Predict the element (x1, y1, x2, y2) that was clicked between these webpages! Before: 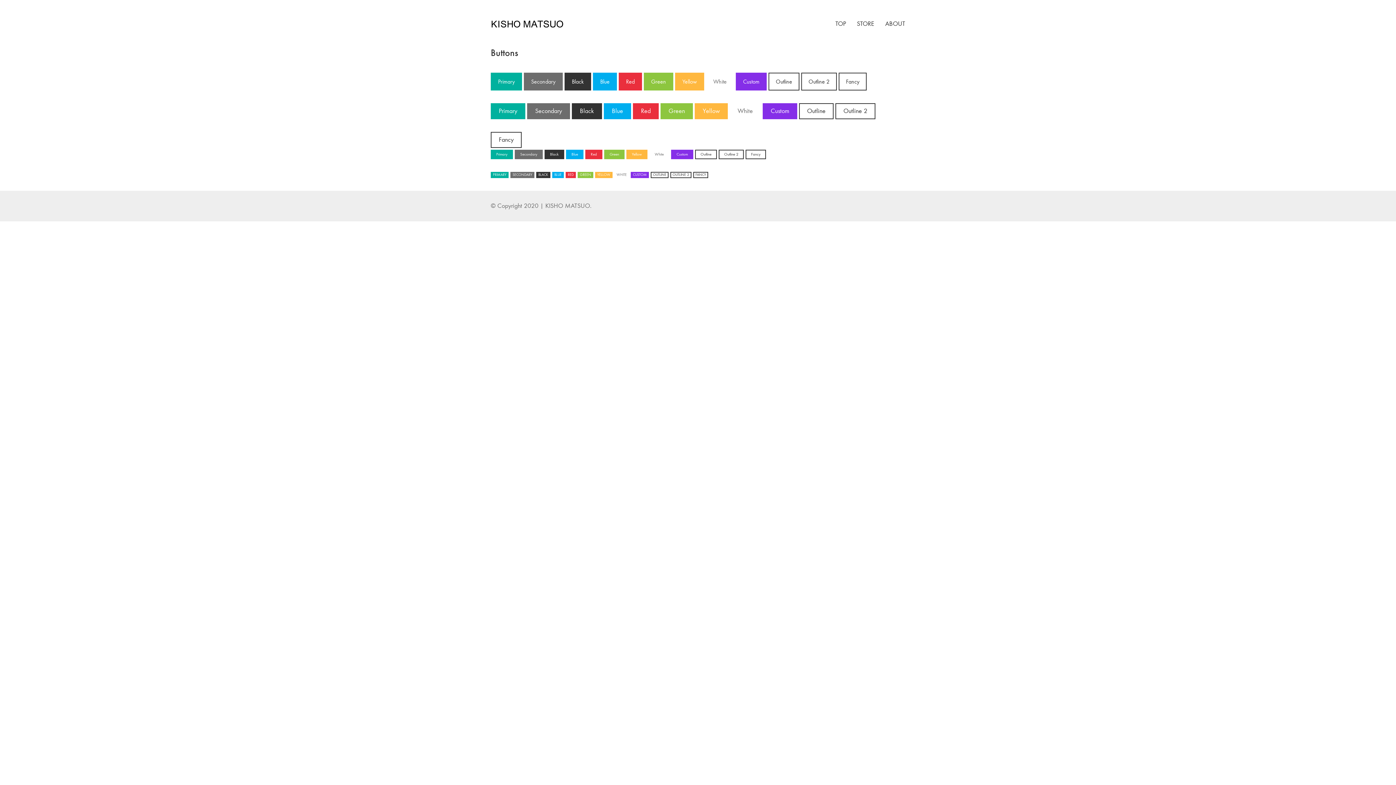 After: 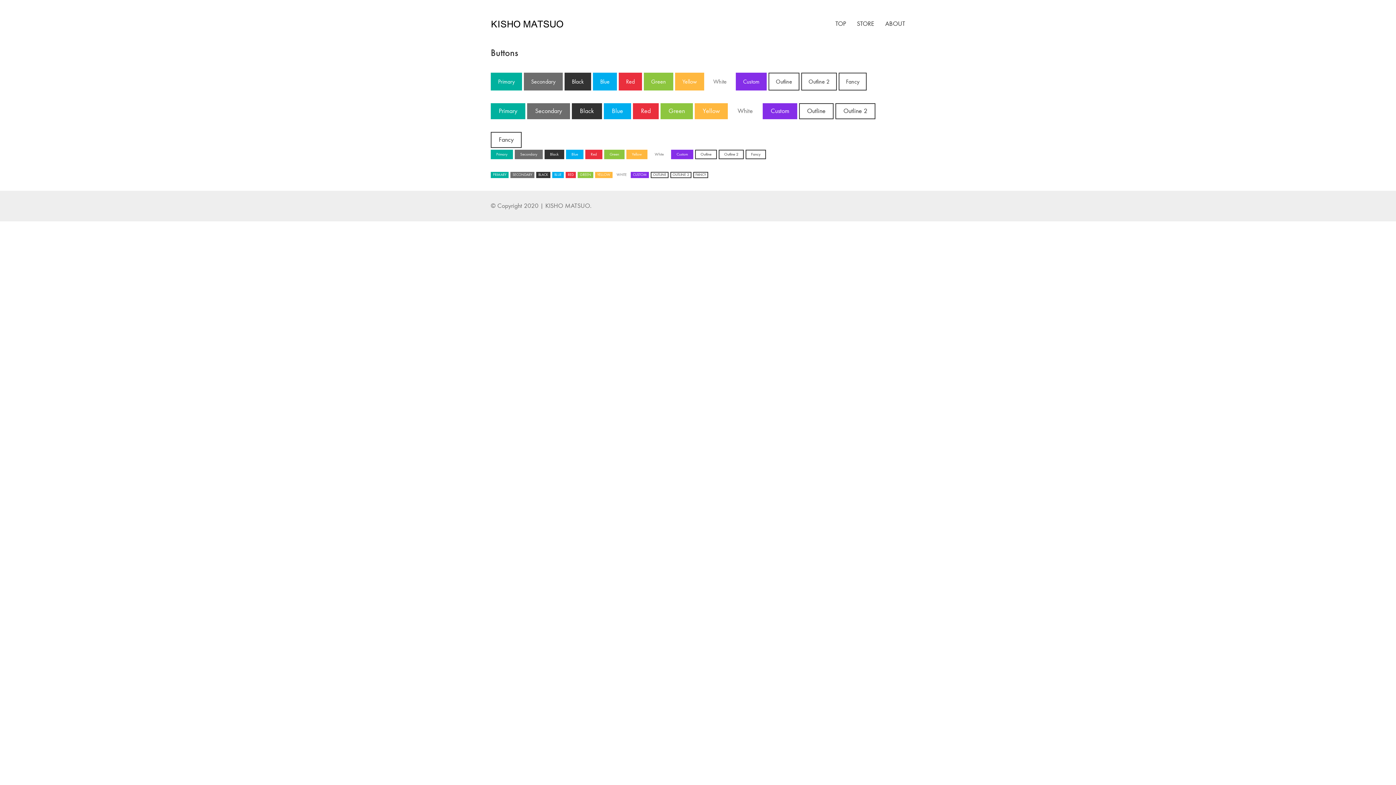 Action: label: White bbox: (649, 149, 669, 159)